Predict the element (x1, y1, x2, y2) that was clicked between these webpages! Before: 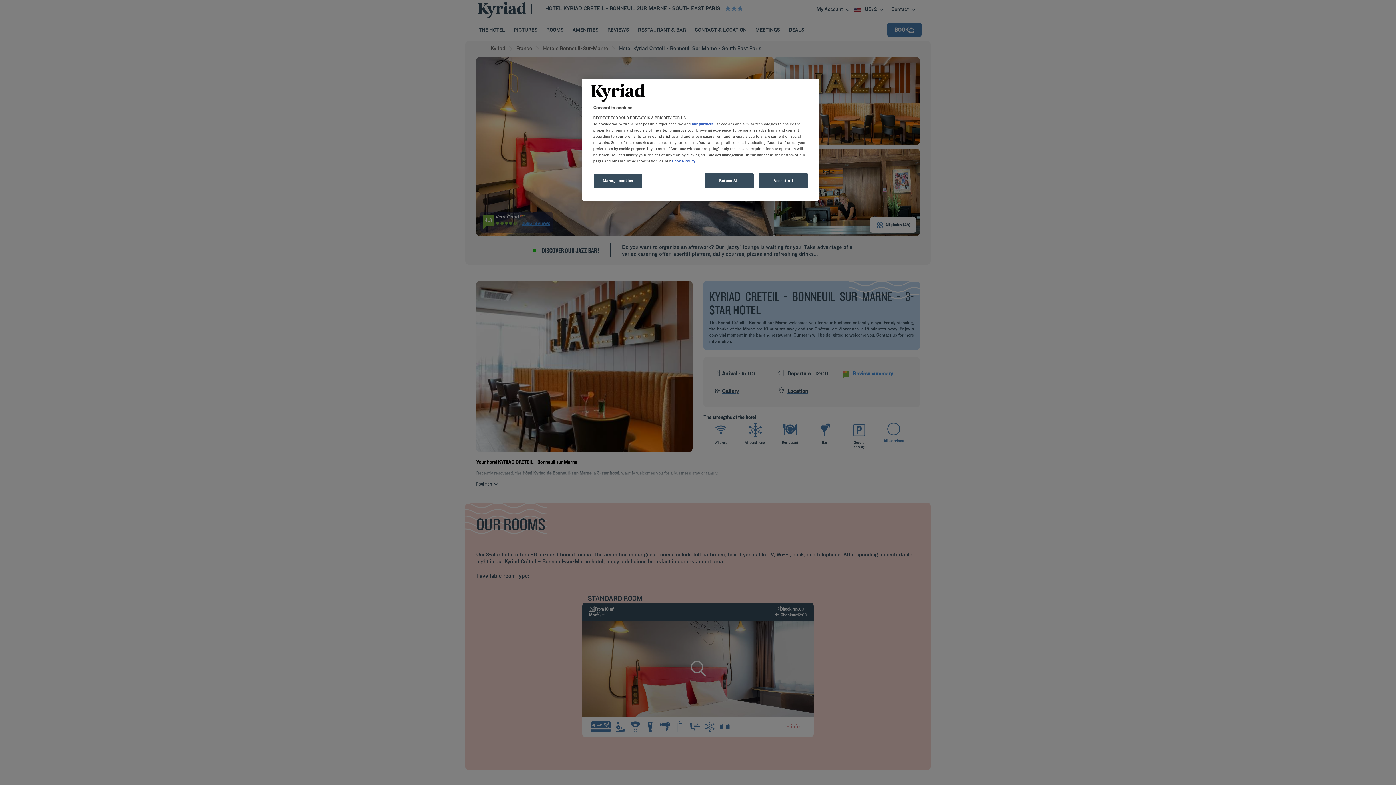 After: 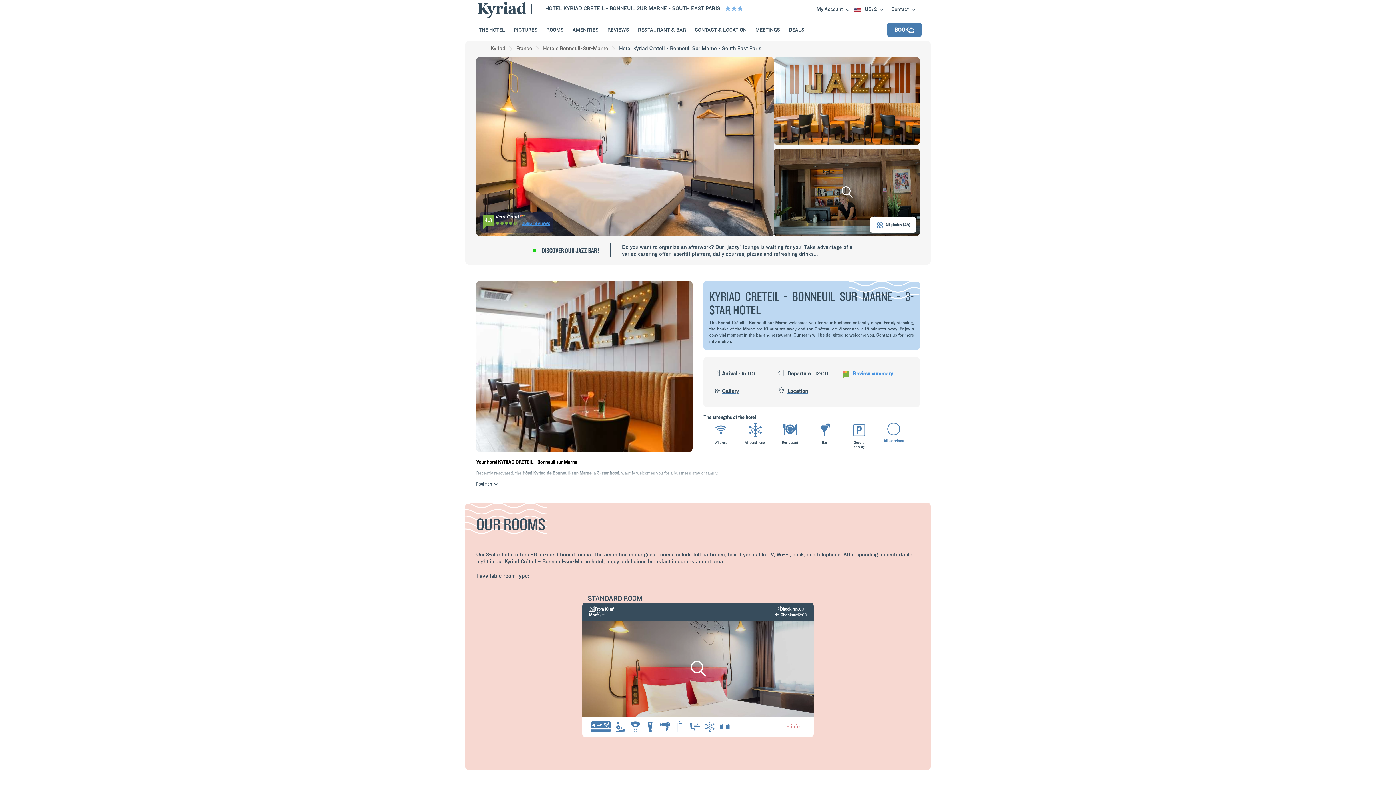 Action: bbox: (758, 173, 808, 188) label: Accept All